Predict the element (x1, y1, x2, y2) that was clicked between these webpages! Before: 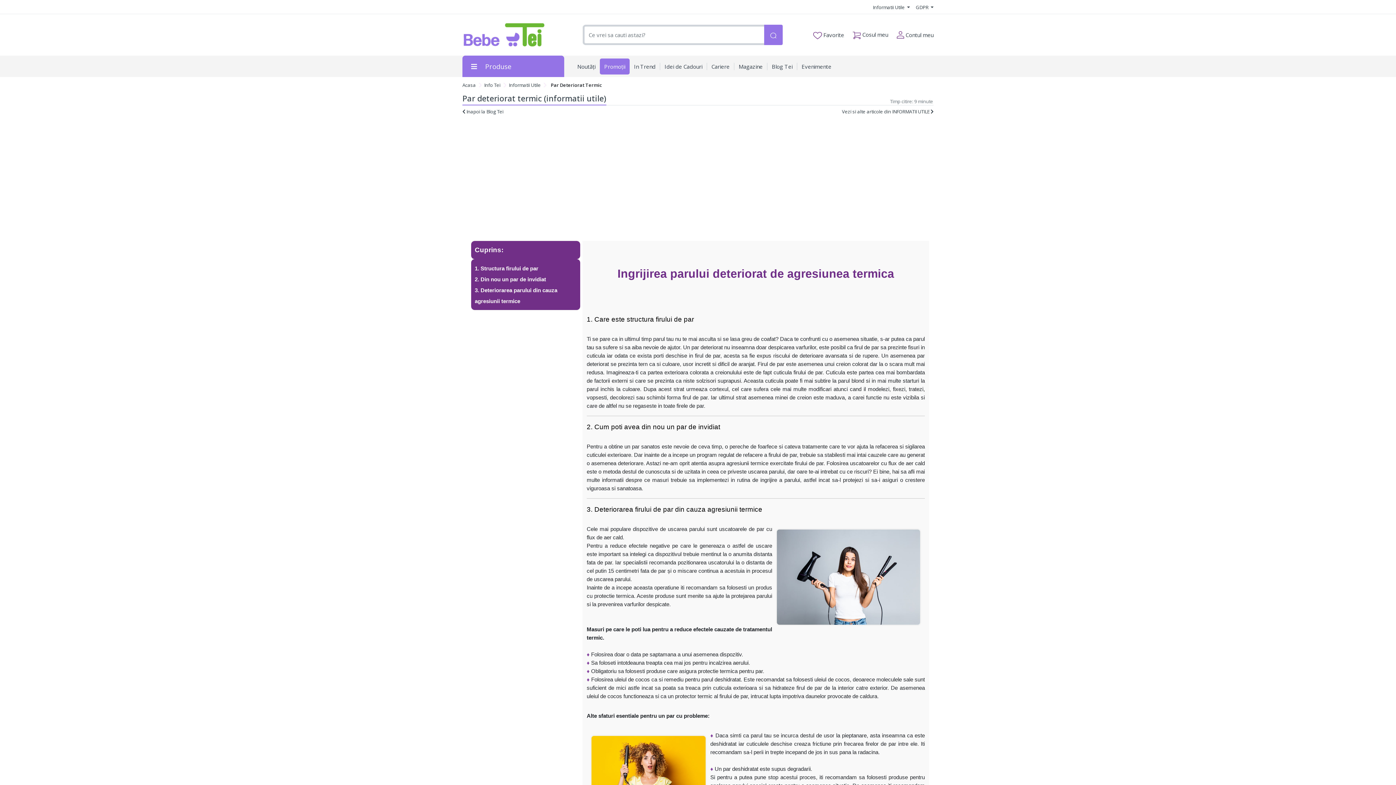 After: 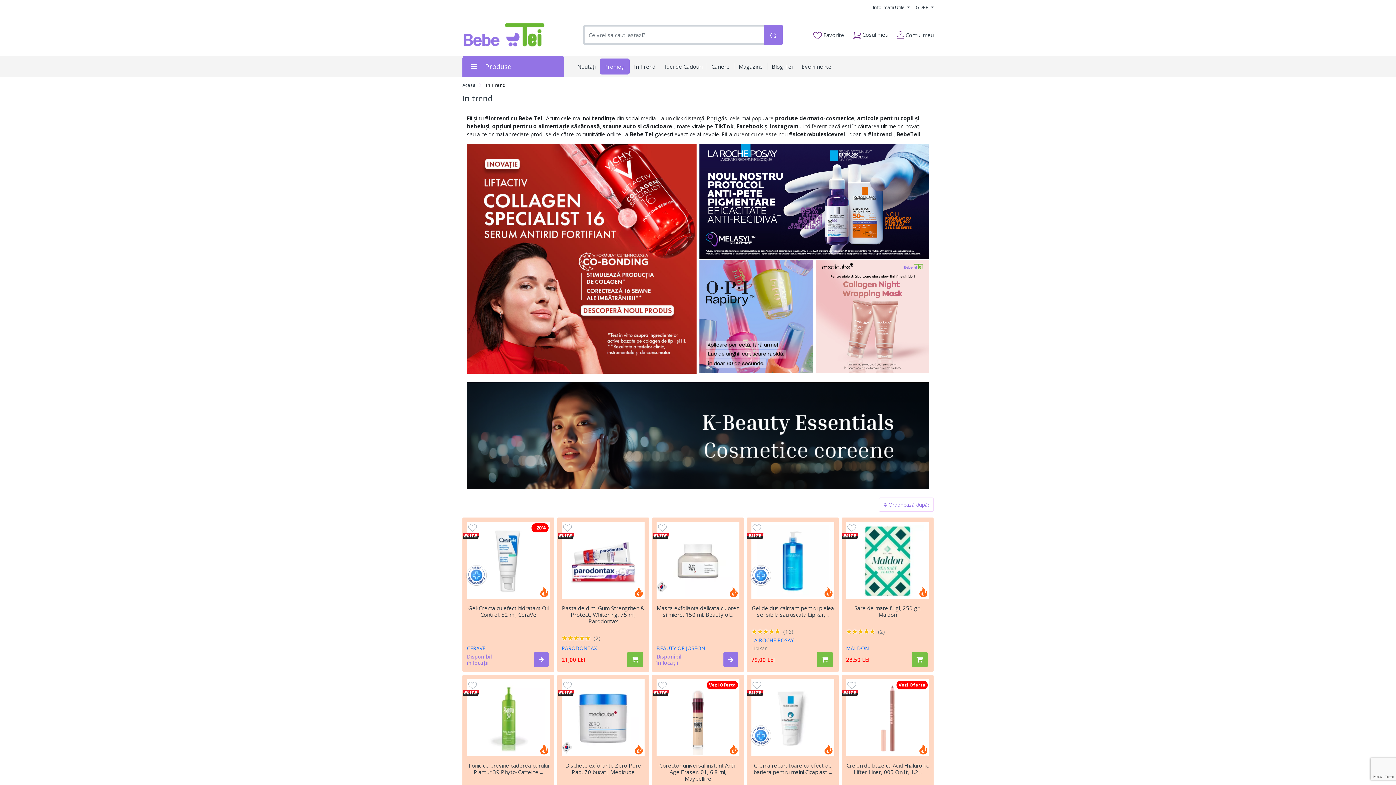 Action: bbox: (629, 56, 660, 76) label: In Trend